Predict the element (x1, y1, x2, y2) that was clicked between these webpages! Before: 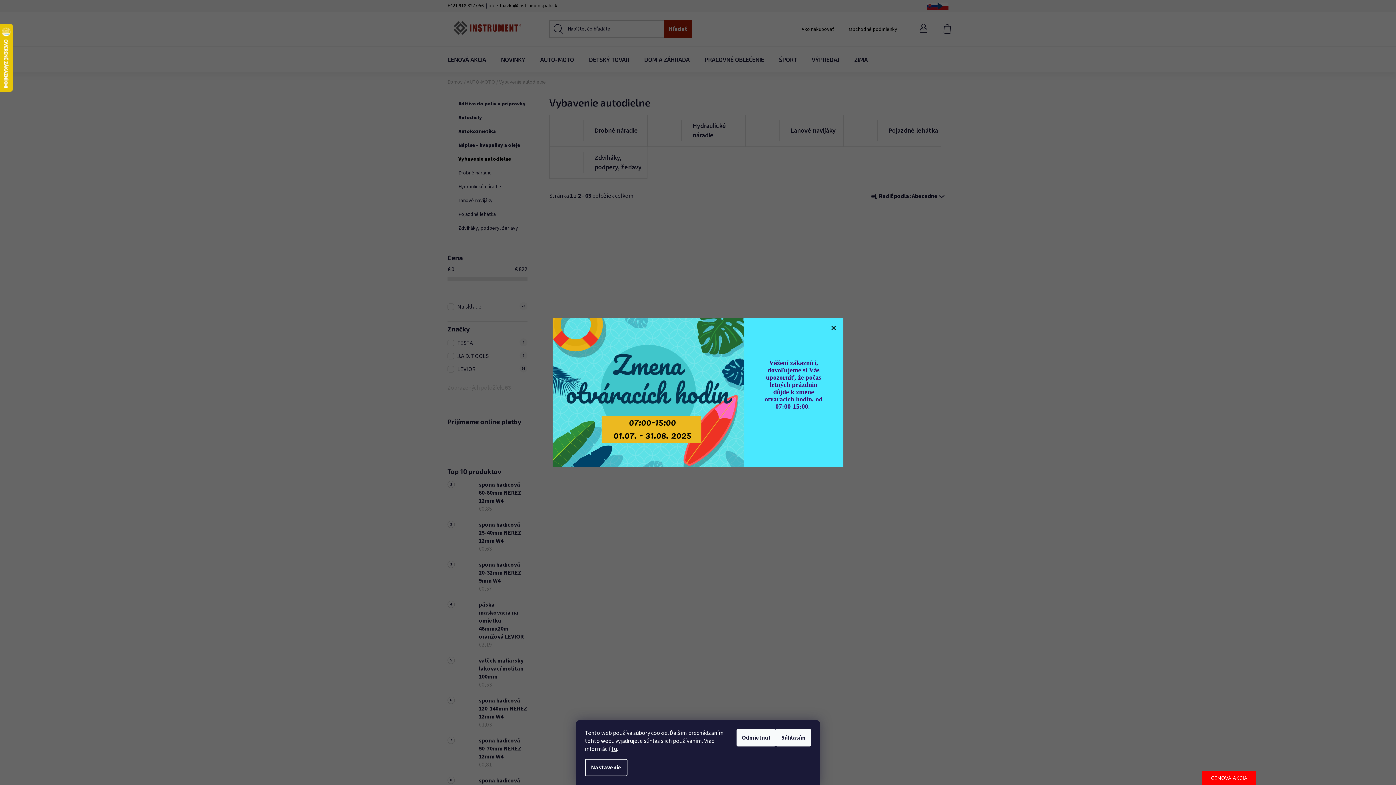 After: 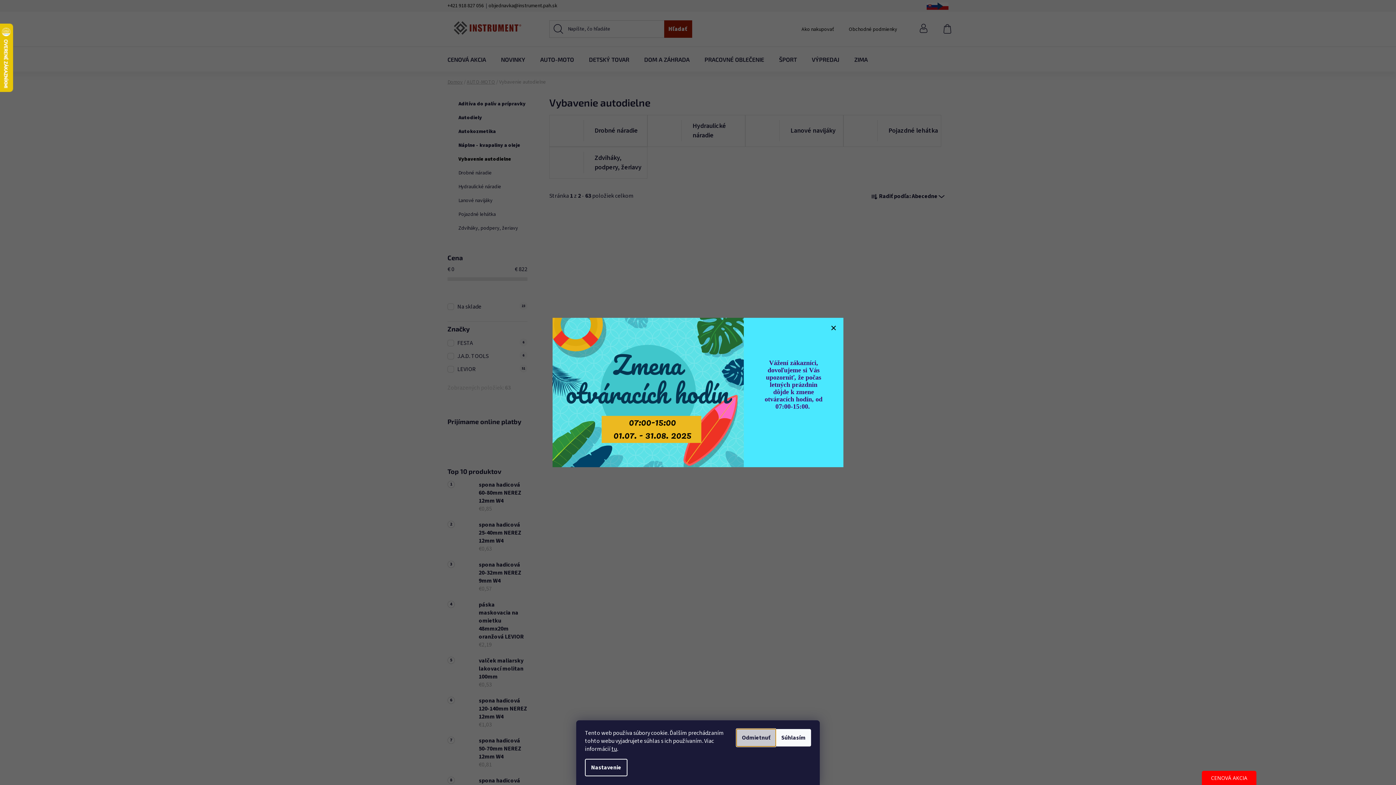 Action: label: Odmietnuť cookies bbox: (736, 729, 776, 746)